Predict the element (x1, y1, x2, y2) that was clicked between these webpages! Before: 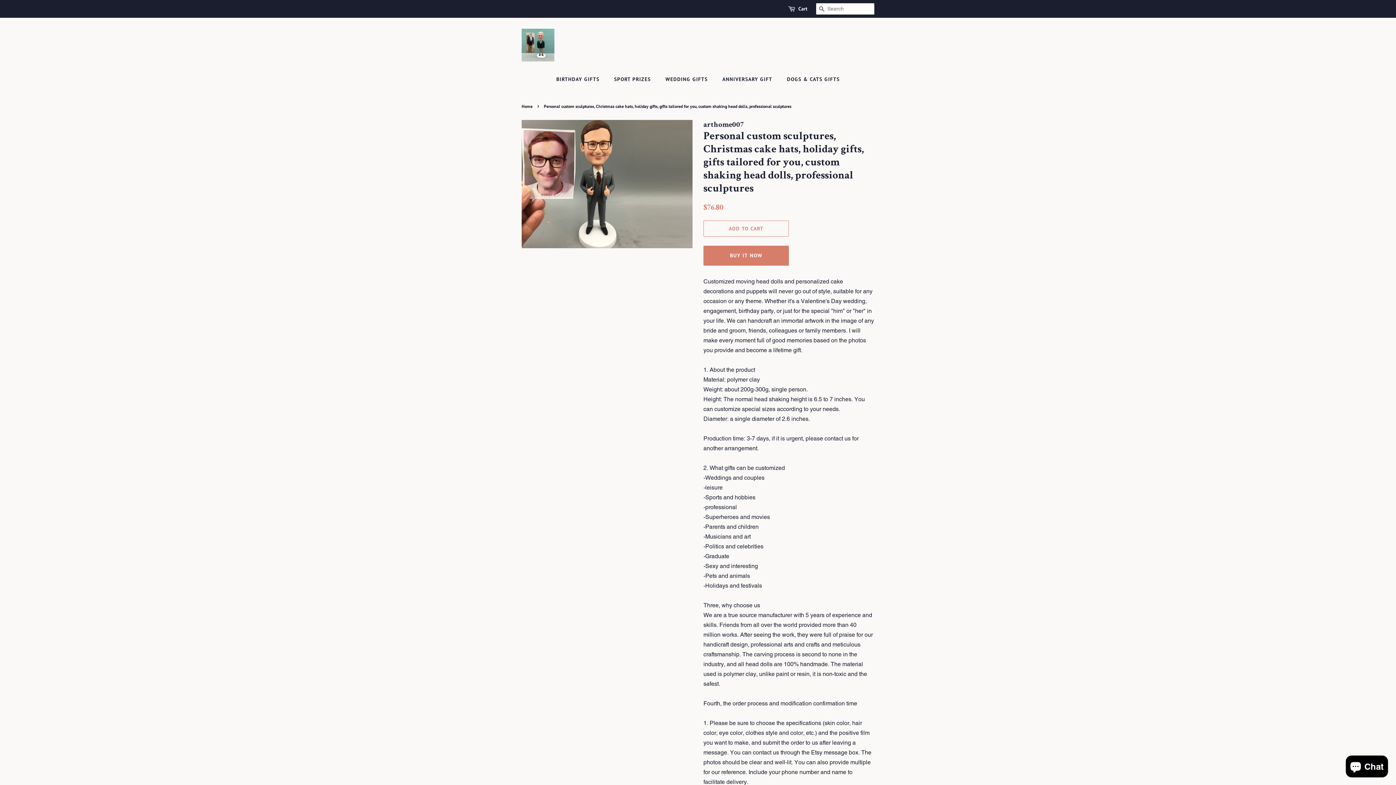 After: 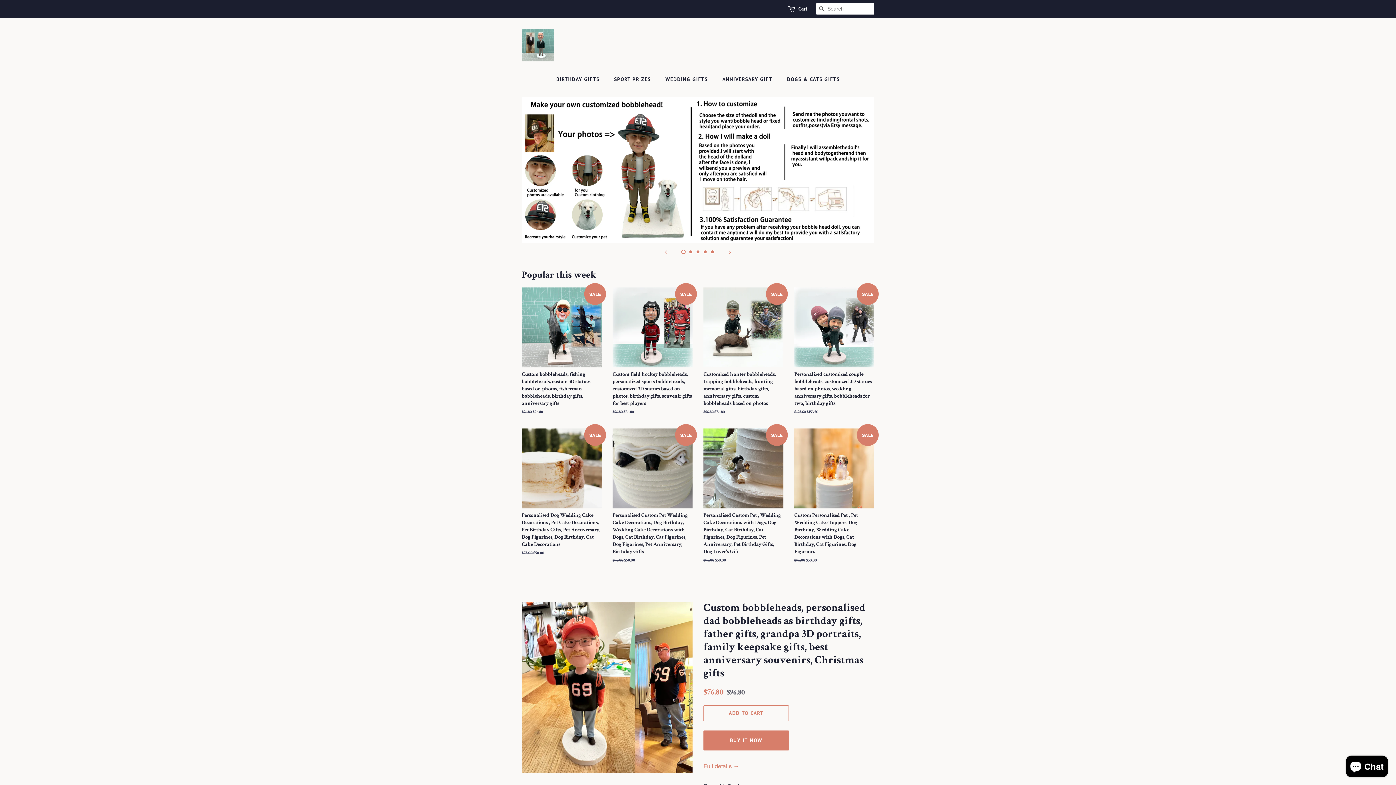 Action: bbox: (521, 28, 554, 61)